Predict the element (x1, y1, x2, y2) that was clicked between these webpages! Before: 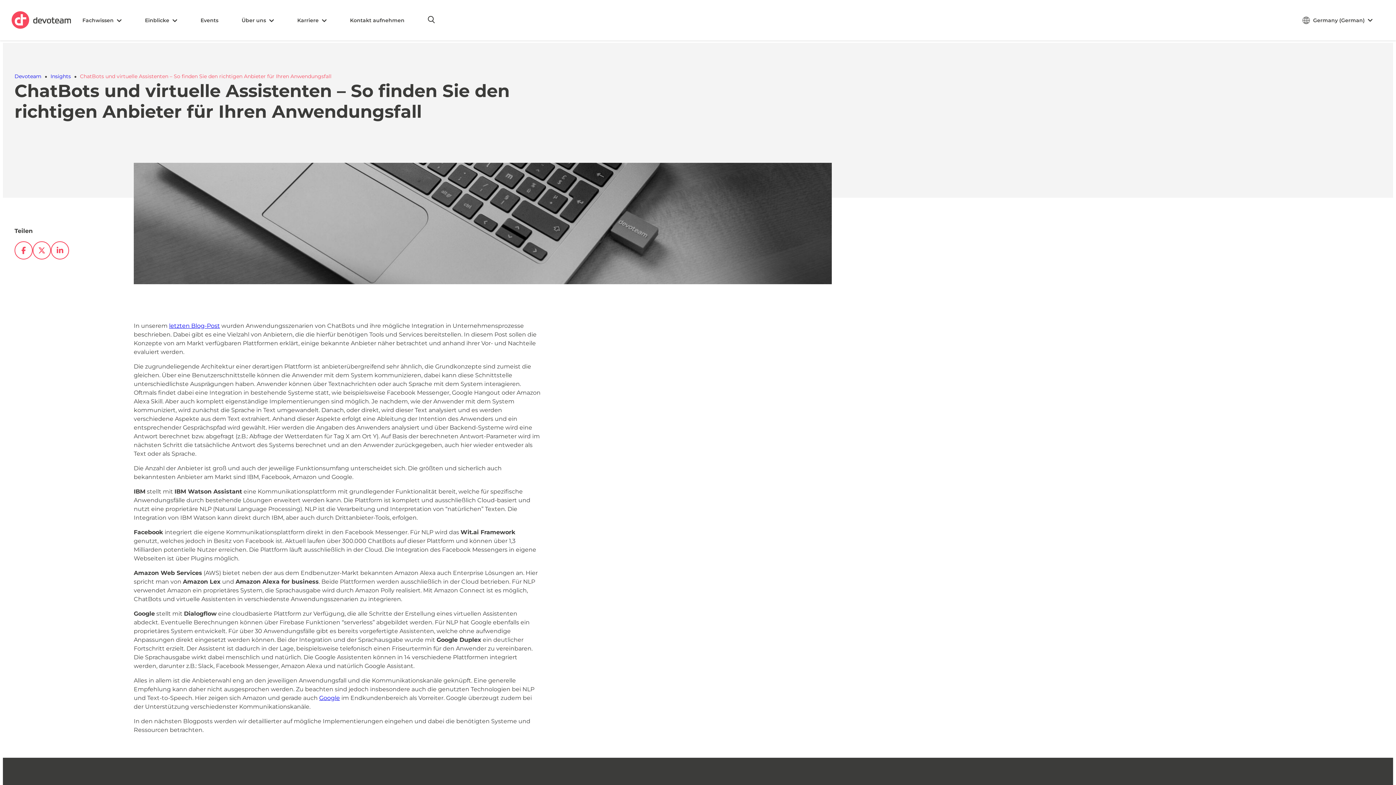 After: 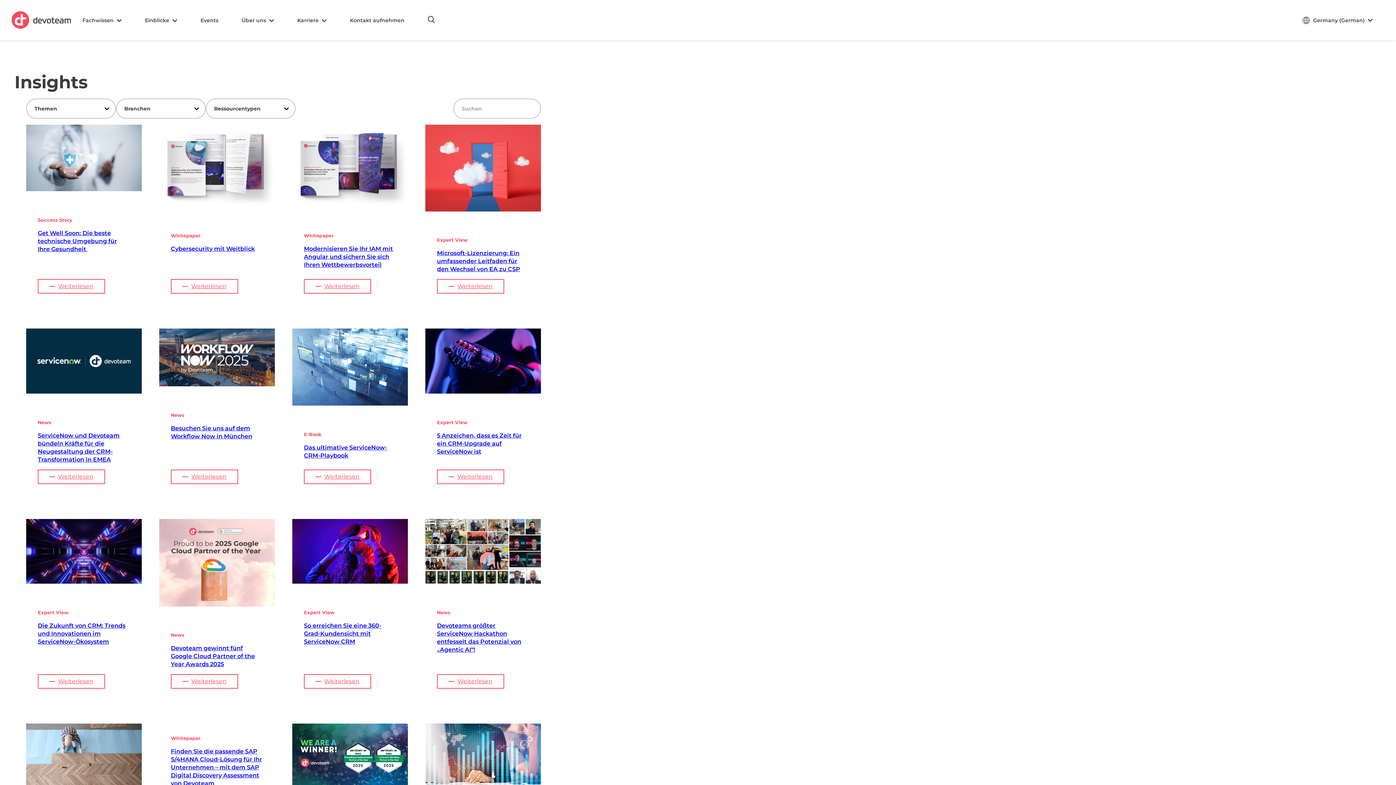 Action: label: Insights bbox: (50, 73, 70, 79)